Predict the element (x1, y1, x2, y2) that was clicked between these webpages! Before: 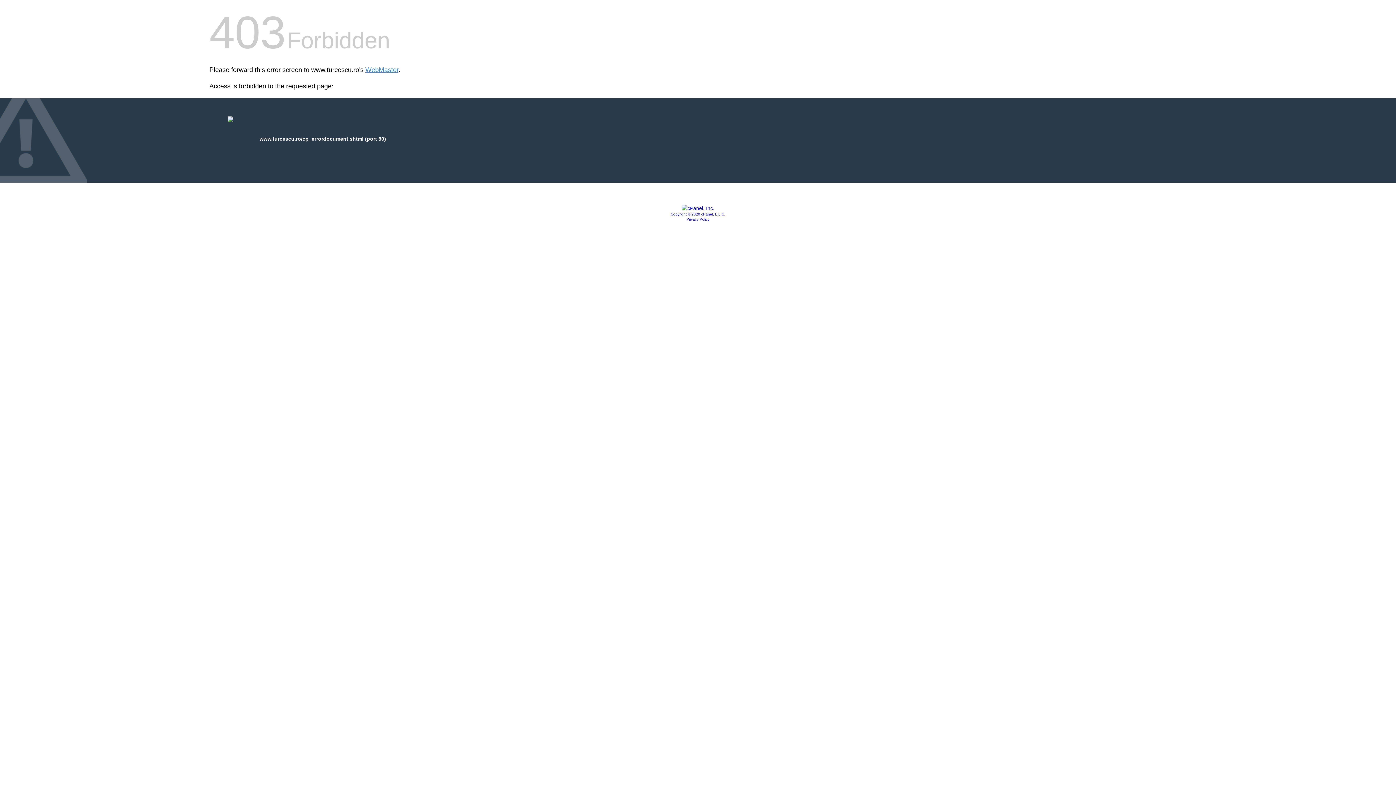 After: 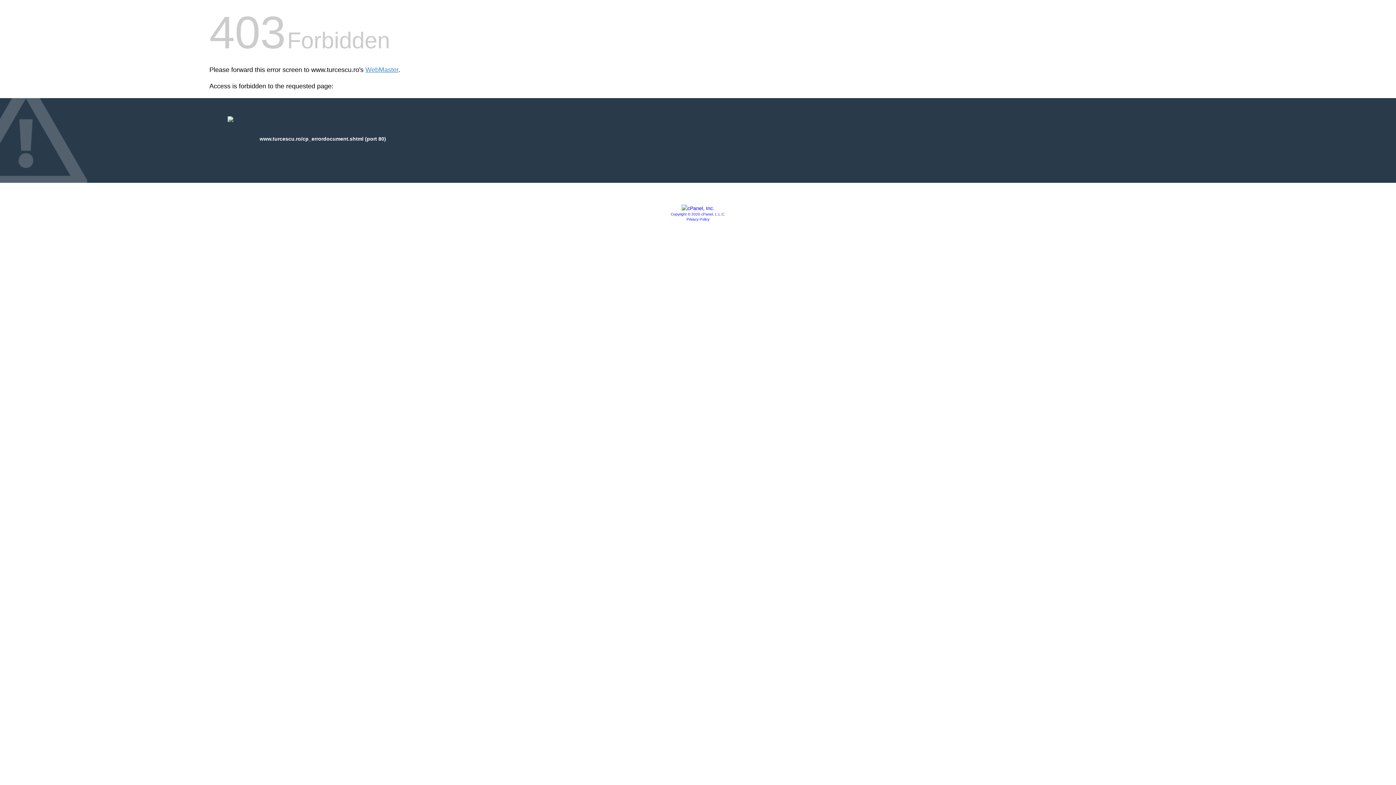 Action: label: Copyright © 2020 cPanel, L.L.C. bbox: (670, 212, 725, 216)